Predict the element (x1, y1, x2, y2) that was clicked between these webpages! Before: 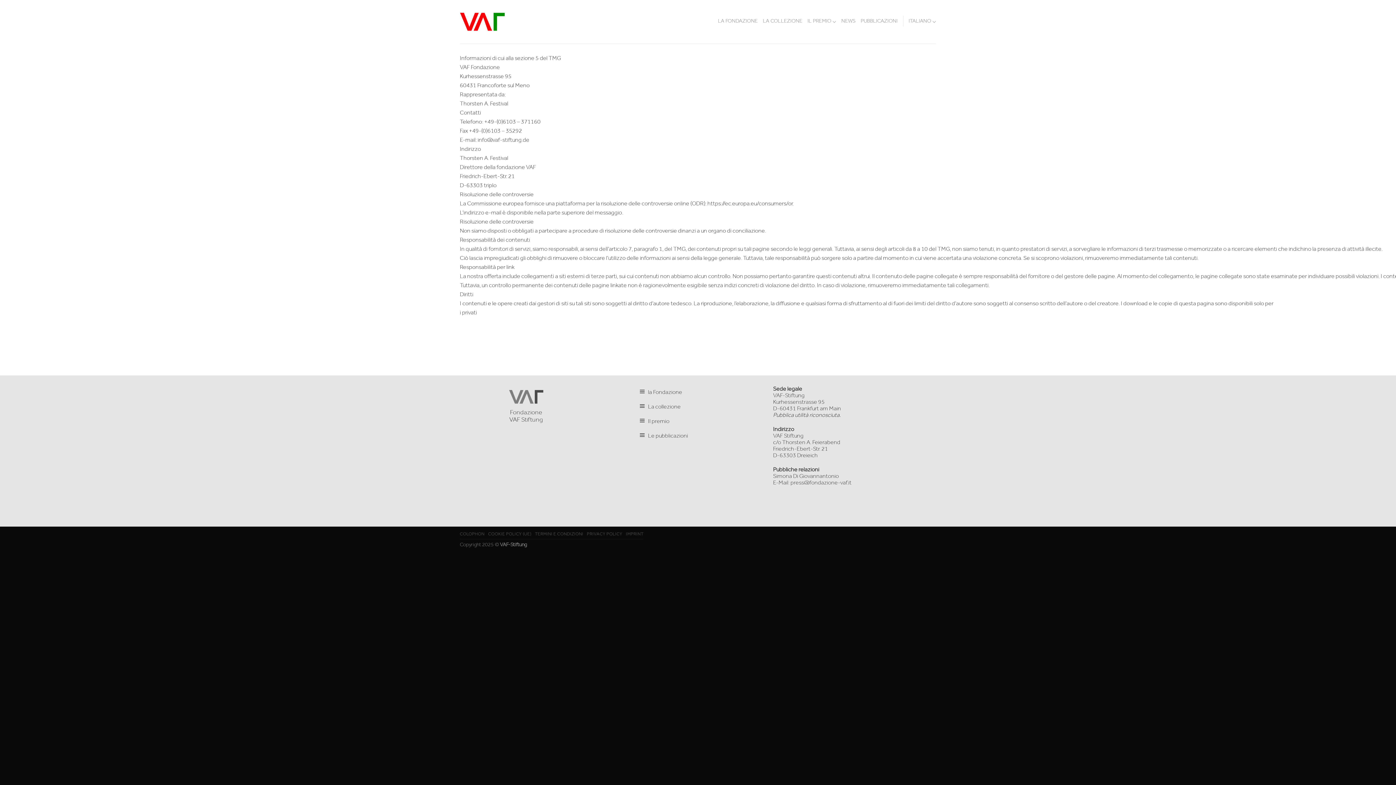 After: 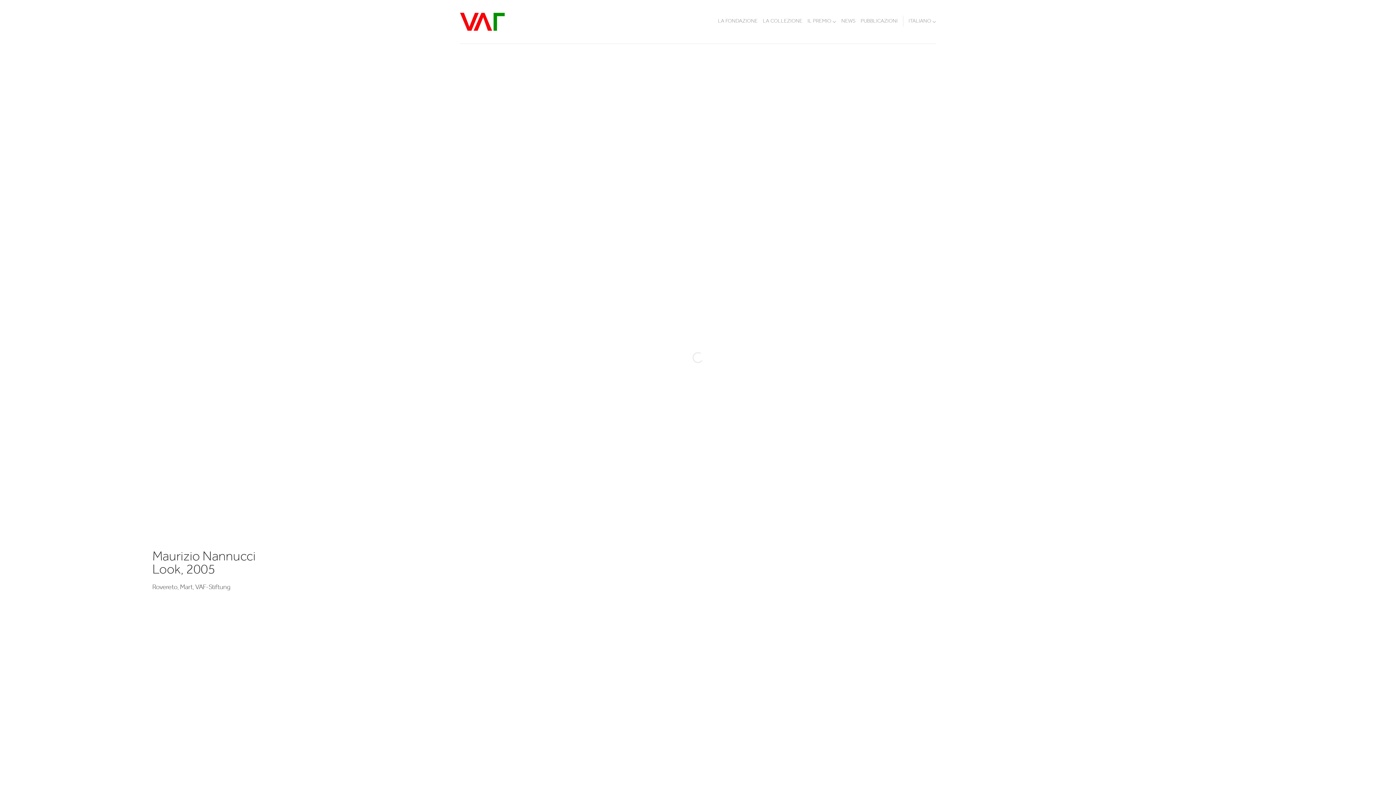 Action: bbox: (639, 415, 762, 430) label: Il premio